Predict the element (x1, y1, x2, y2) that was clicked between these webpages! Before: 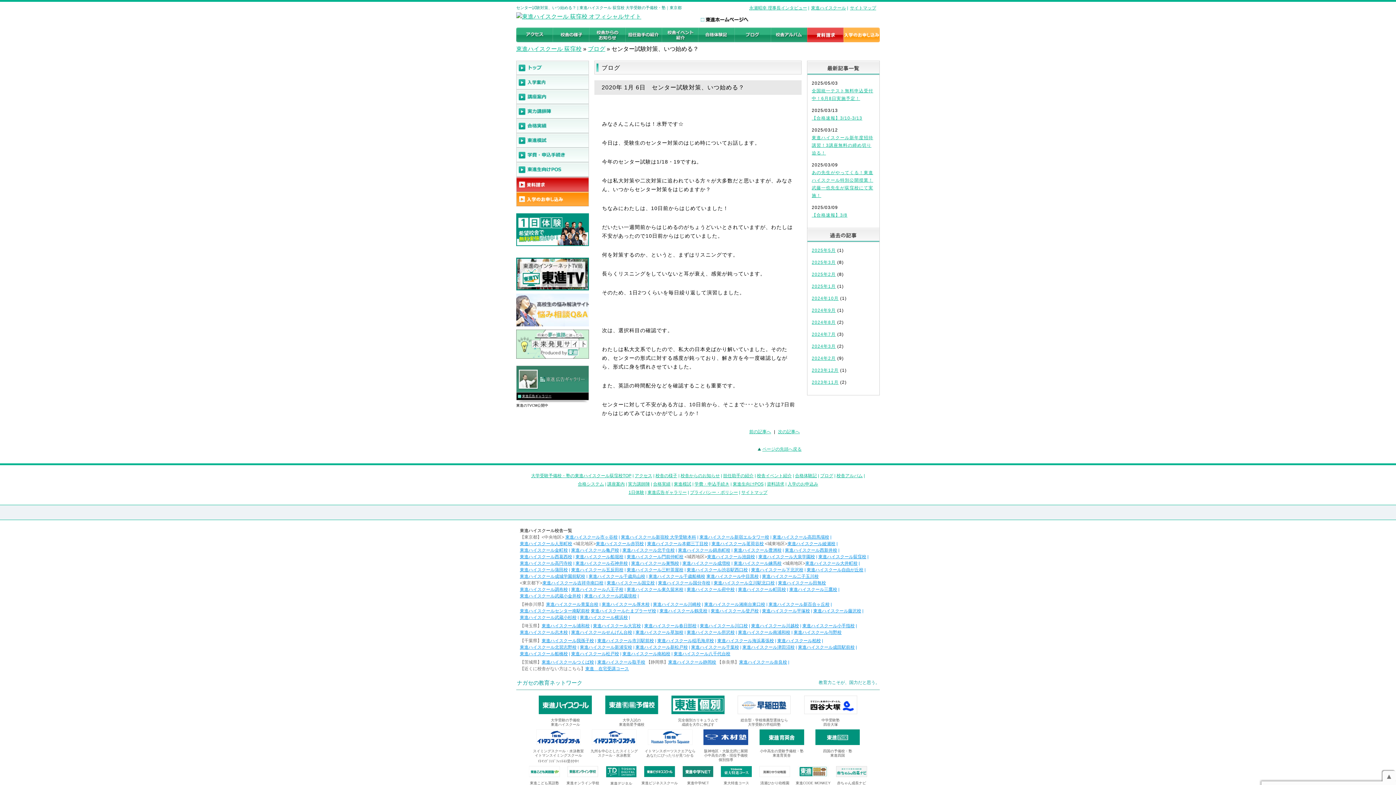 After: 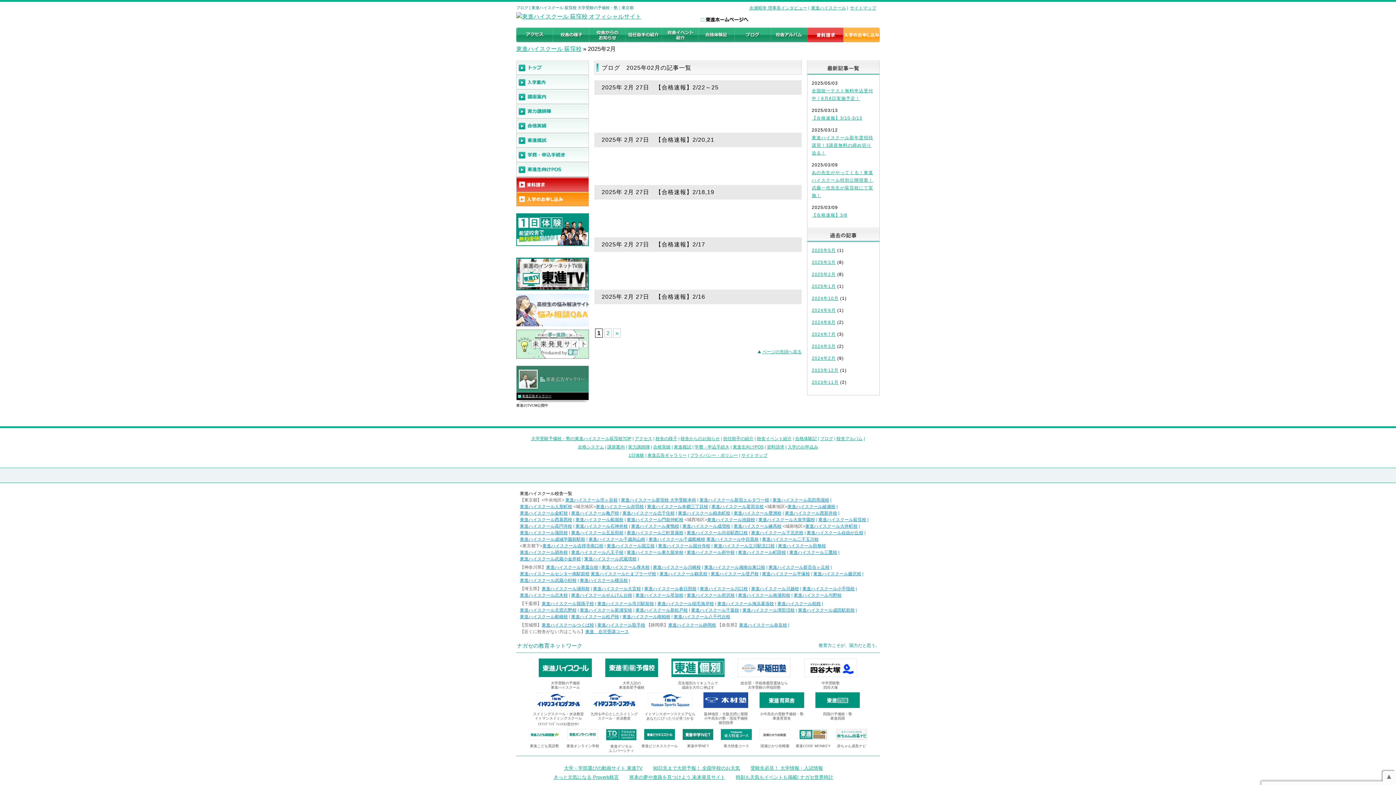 Action: bbox: (812, 272, 836, 277) label: 2025年2月